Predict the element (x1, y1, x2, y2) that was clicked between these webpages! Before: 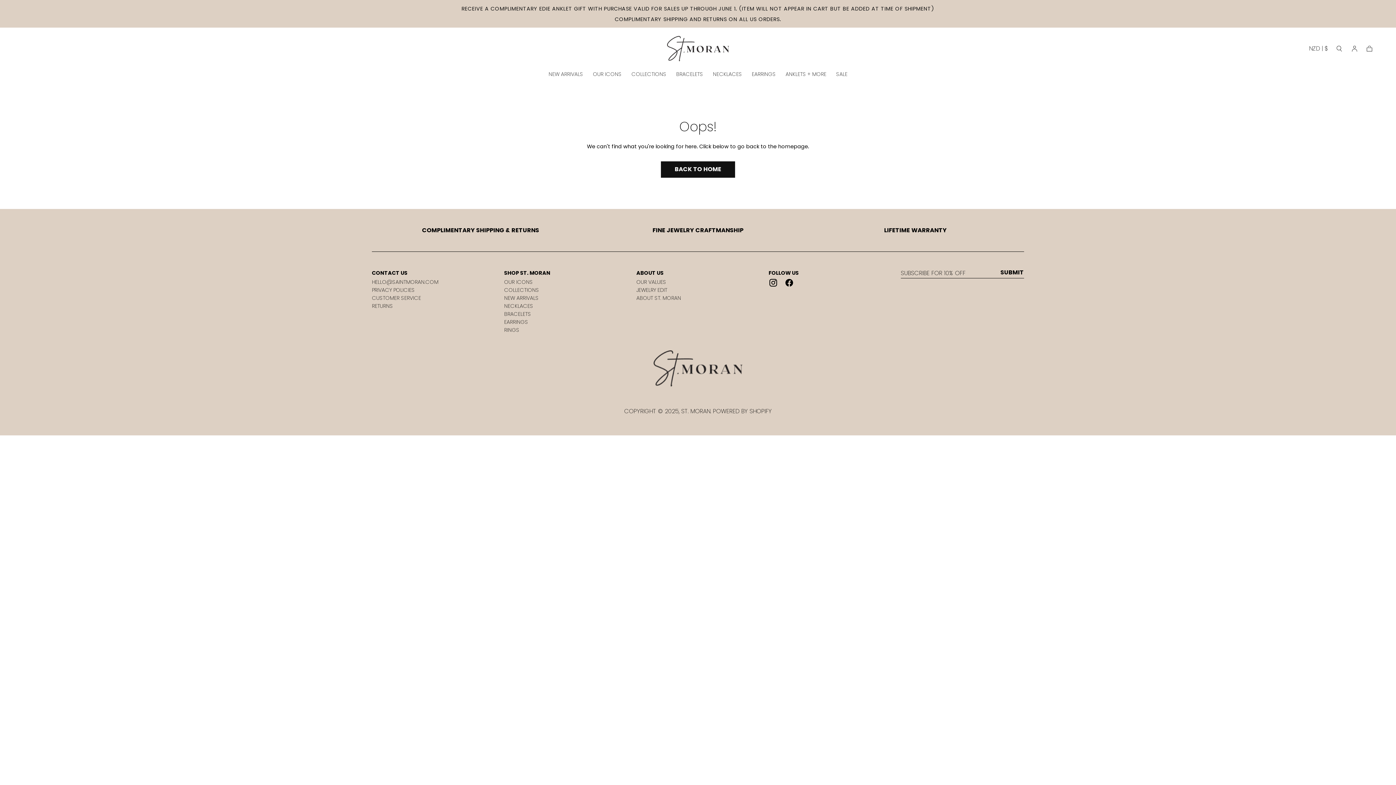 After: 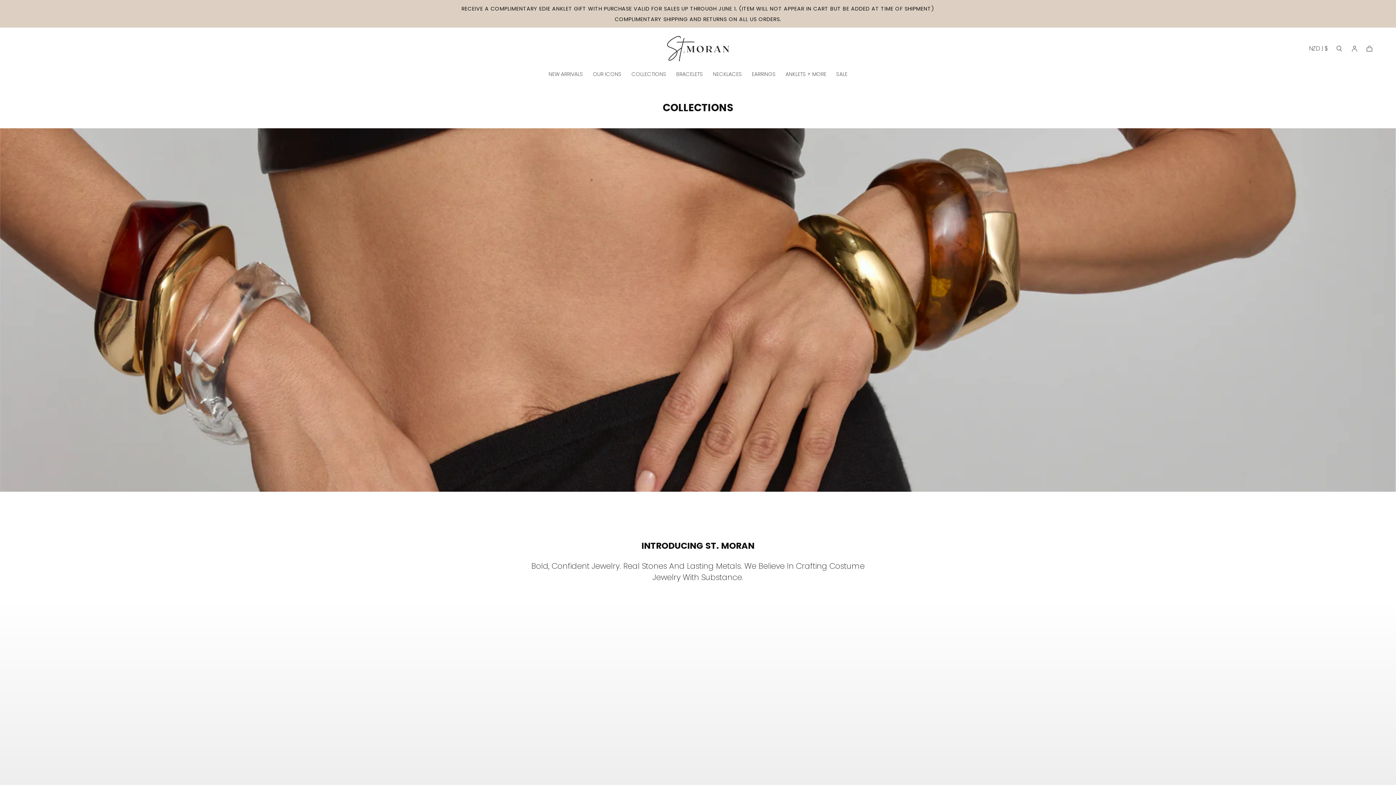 Action: bbox: (631, 70, 666, 80) label: COLLECTIONS